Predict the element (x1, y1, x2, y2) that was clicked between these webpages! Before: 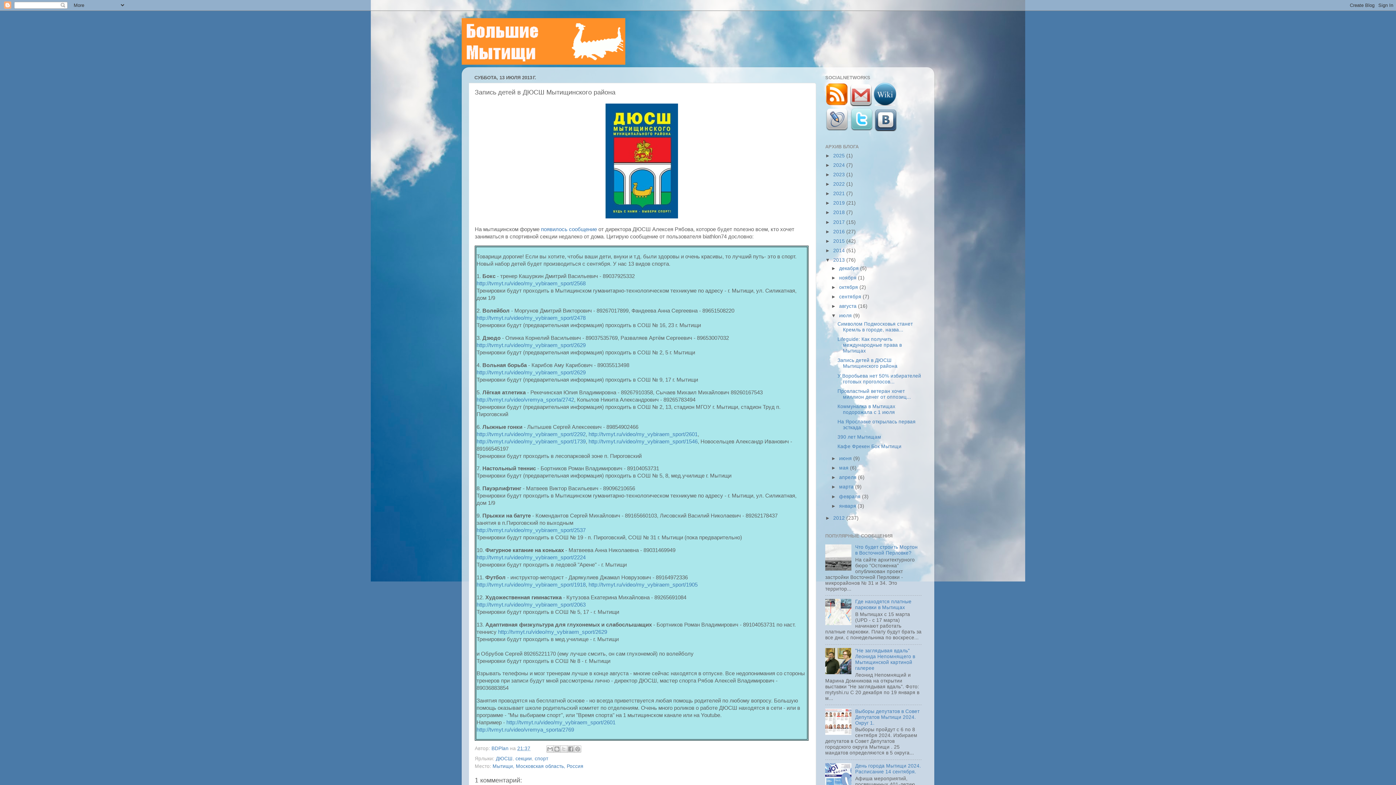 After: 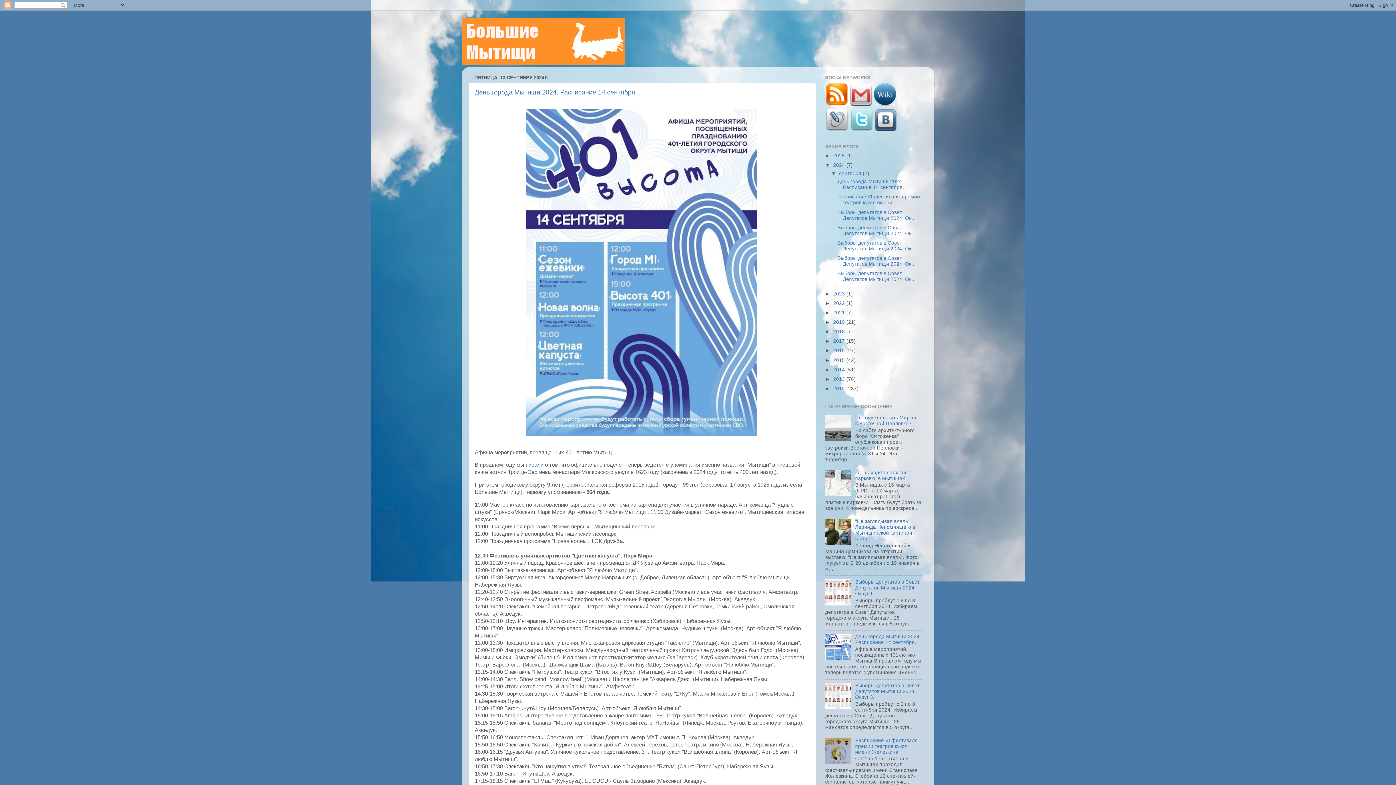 Action: bbox: (833, 162, 846, 167) label: 2024 